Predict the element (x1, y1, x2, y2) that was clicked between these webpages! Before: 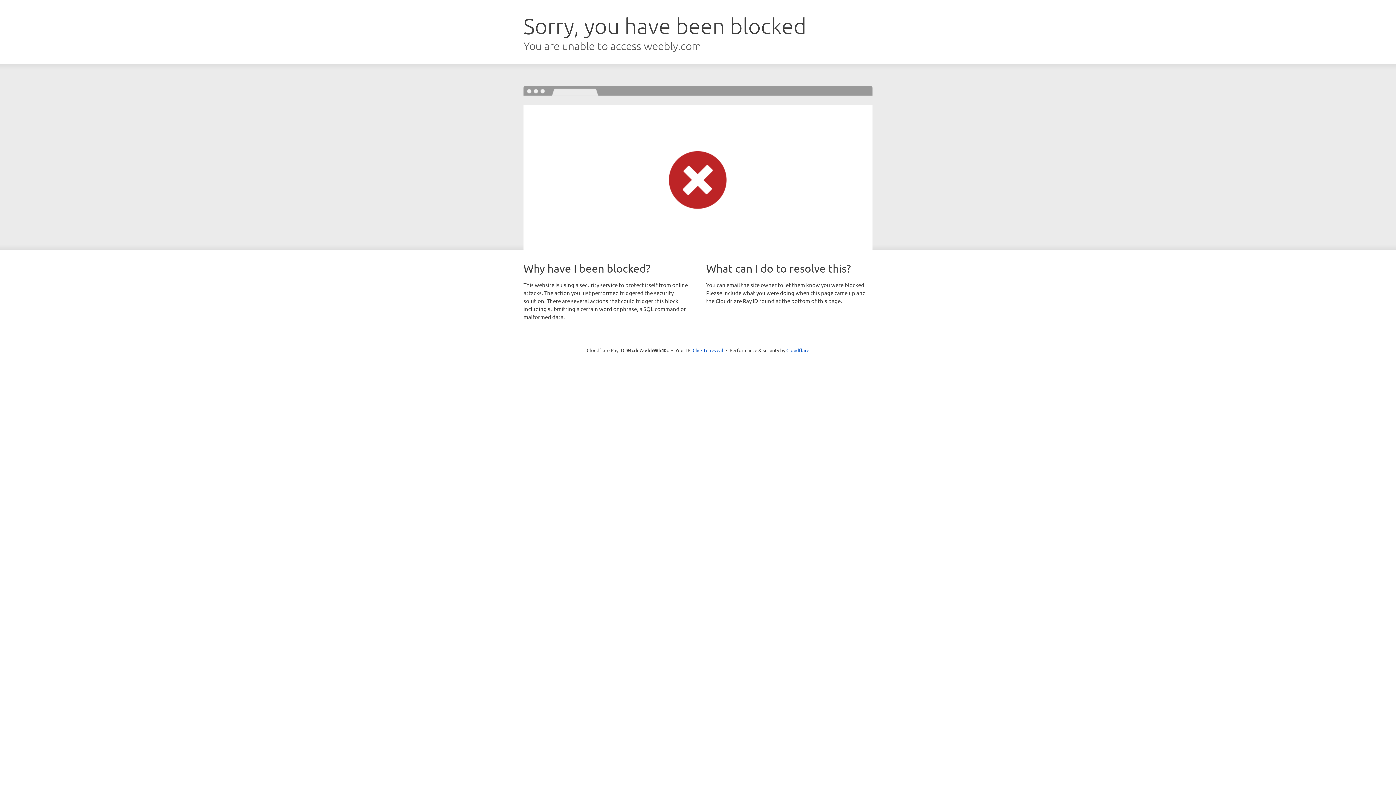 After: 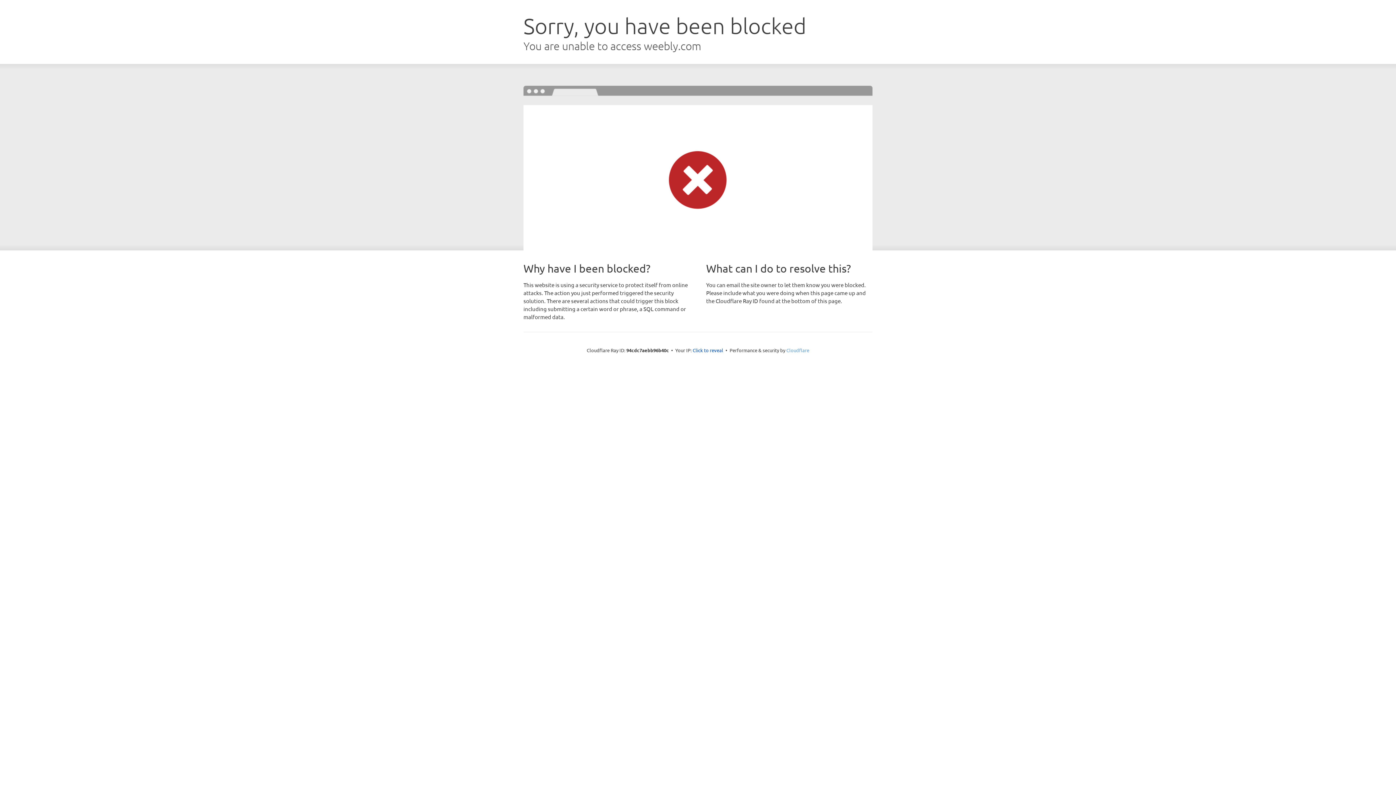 Action: label: Cloudflare bbox: (786, 347, 809, 353)